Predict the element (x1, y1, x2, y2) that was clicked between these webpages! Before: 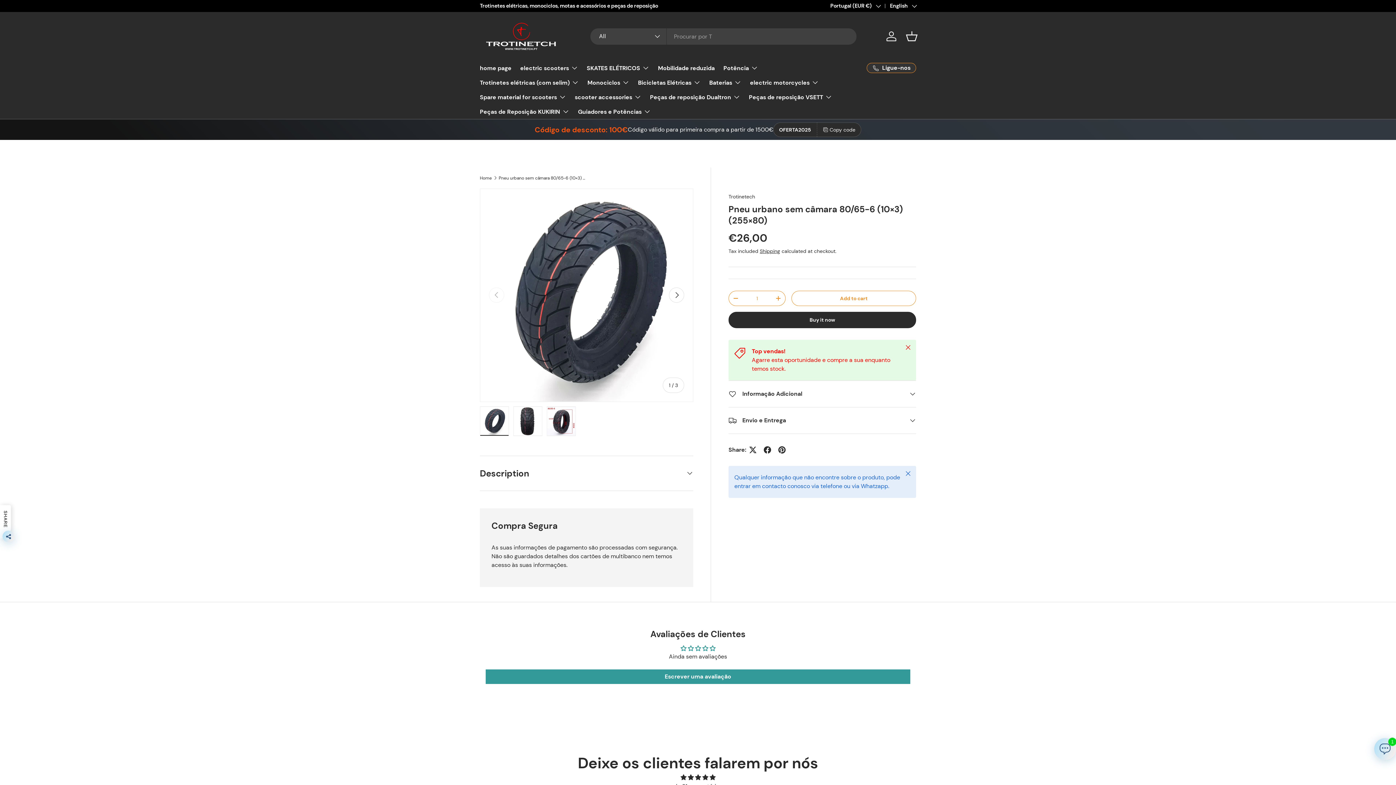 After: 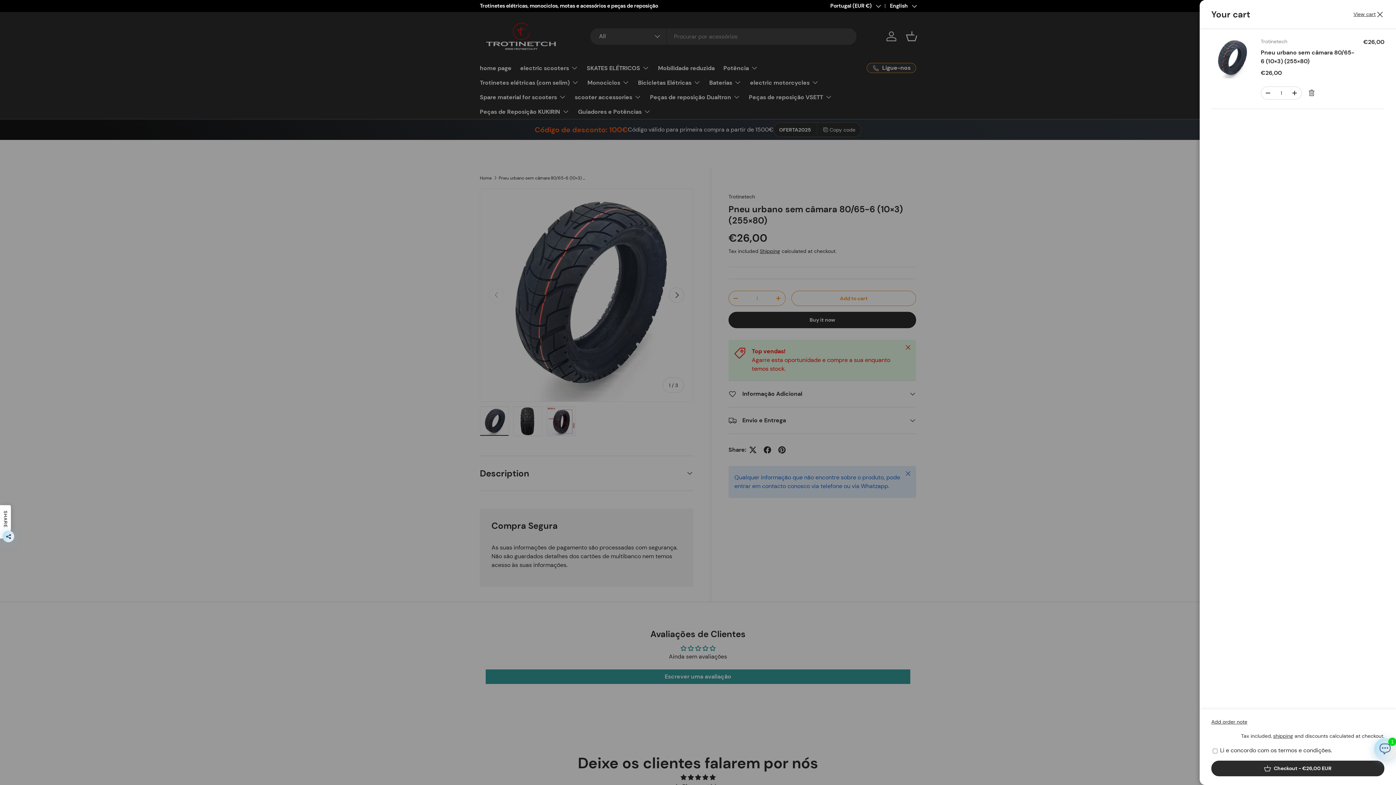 Action: bbox: (791, 290, 916, 306) label: Add to cart